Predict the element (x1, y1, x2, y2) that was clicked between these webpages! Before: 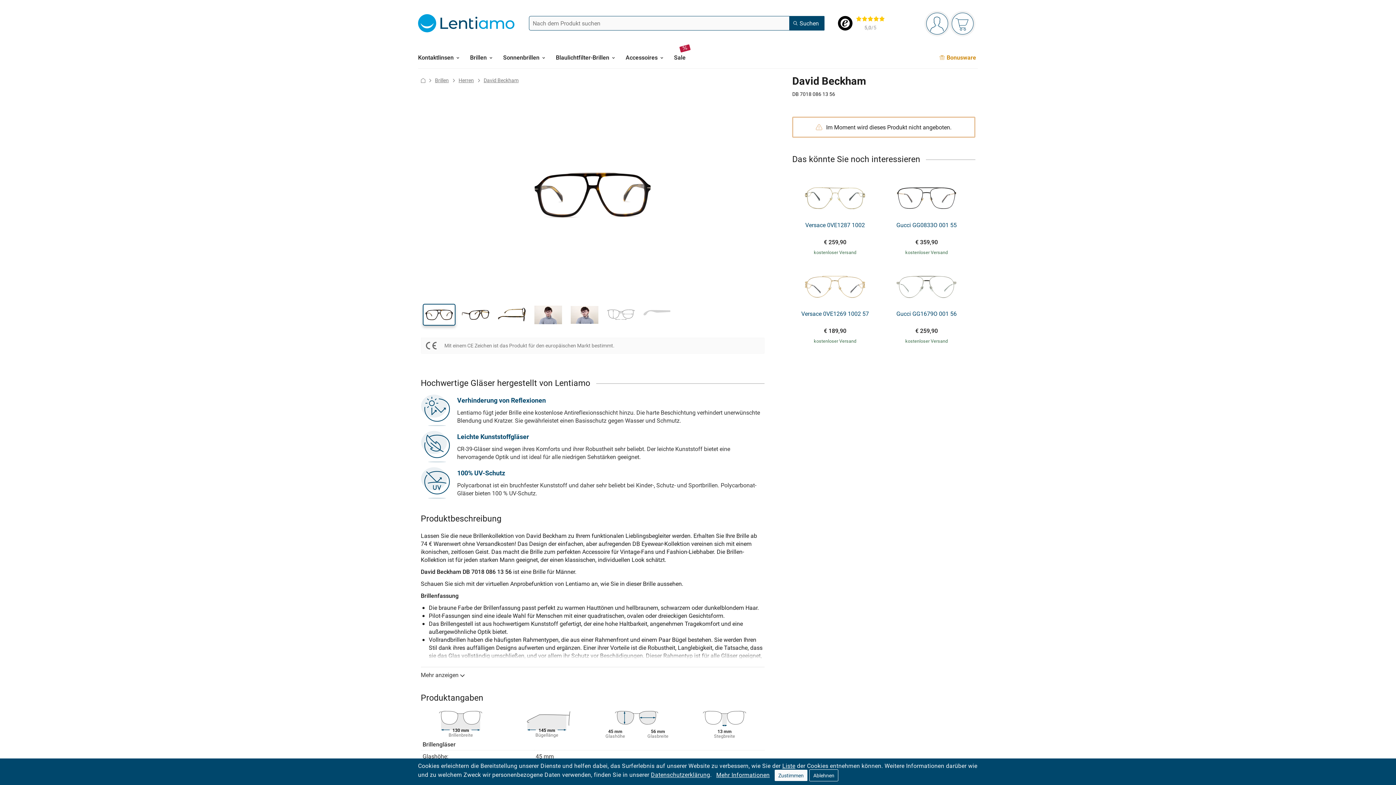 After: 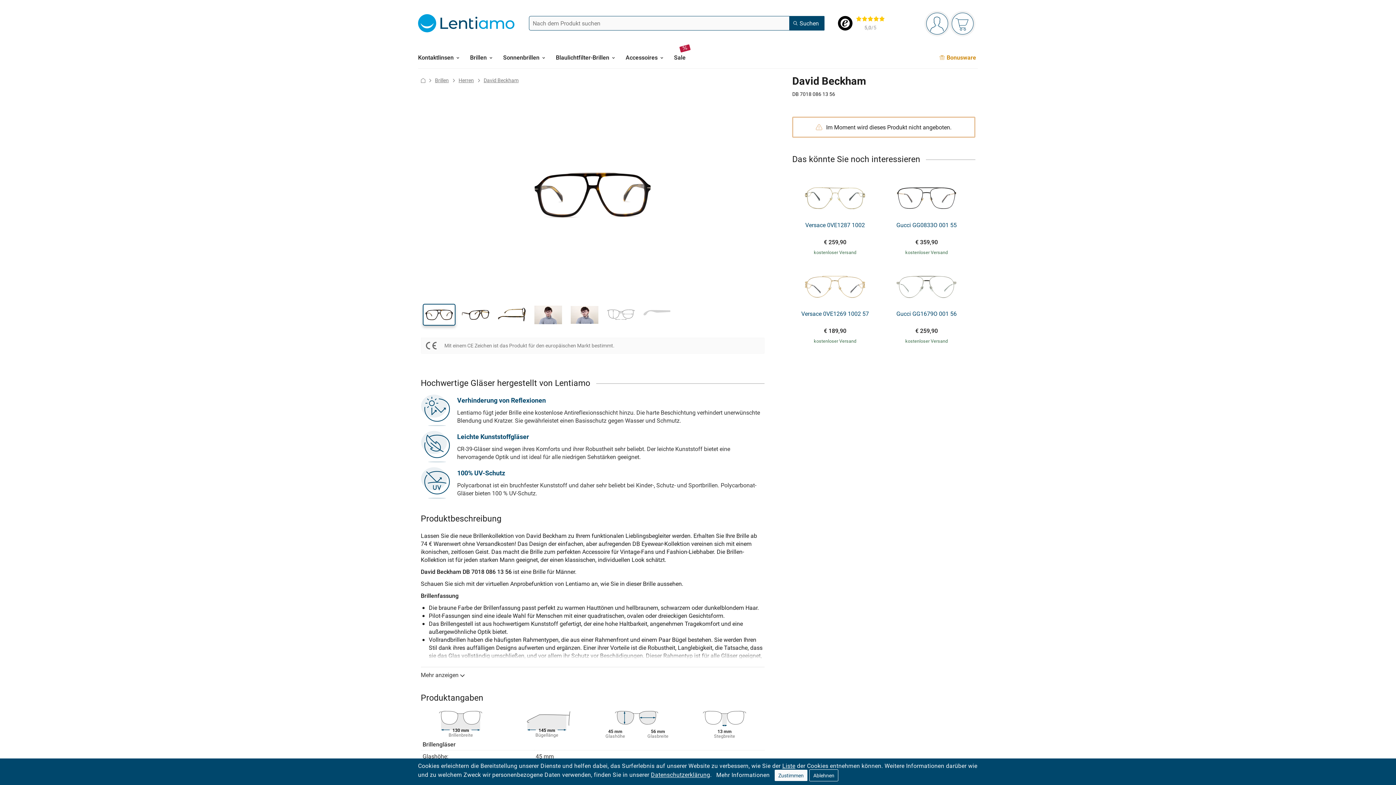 Action: label: Mehr Informationen bbox: (716, 771, 769, 779)